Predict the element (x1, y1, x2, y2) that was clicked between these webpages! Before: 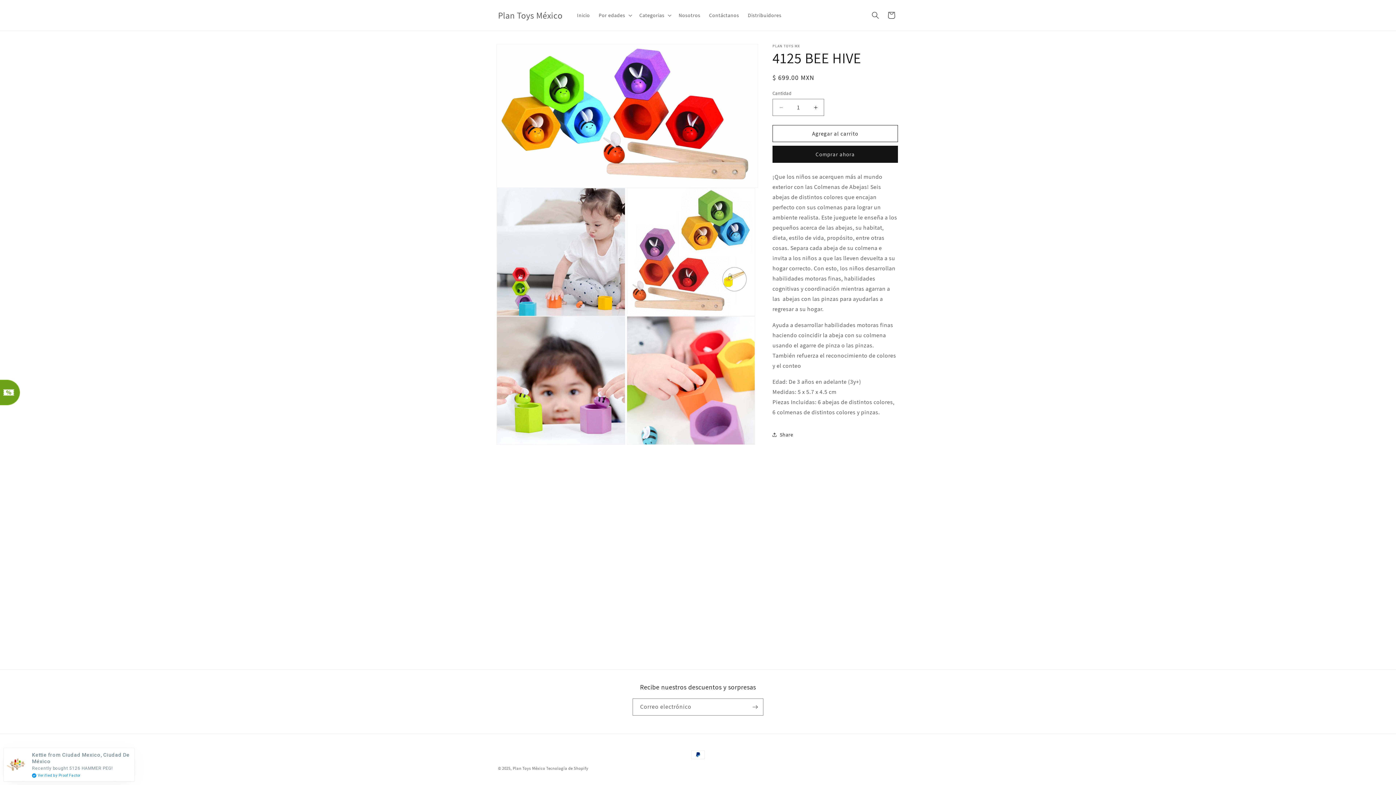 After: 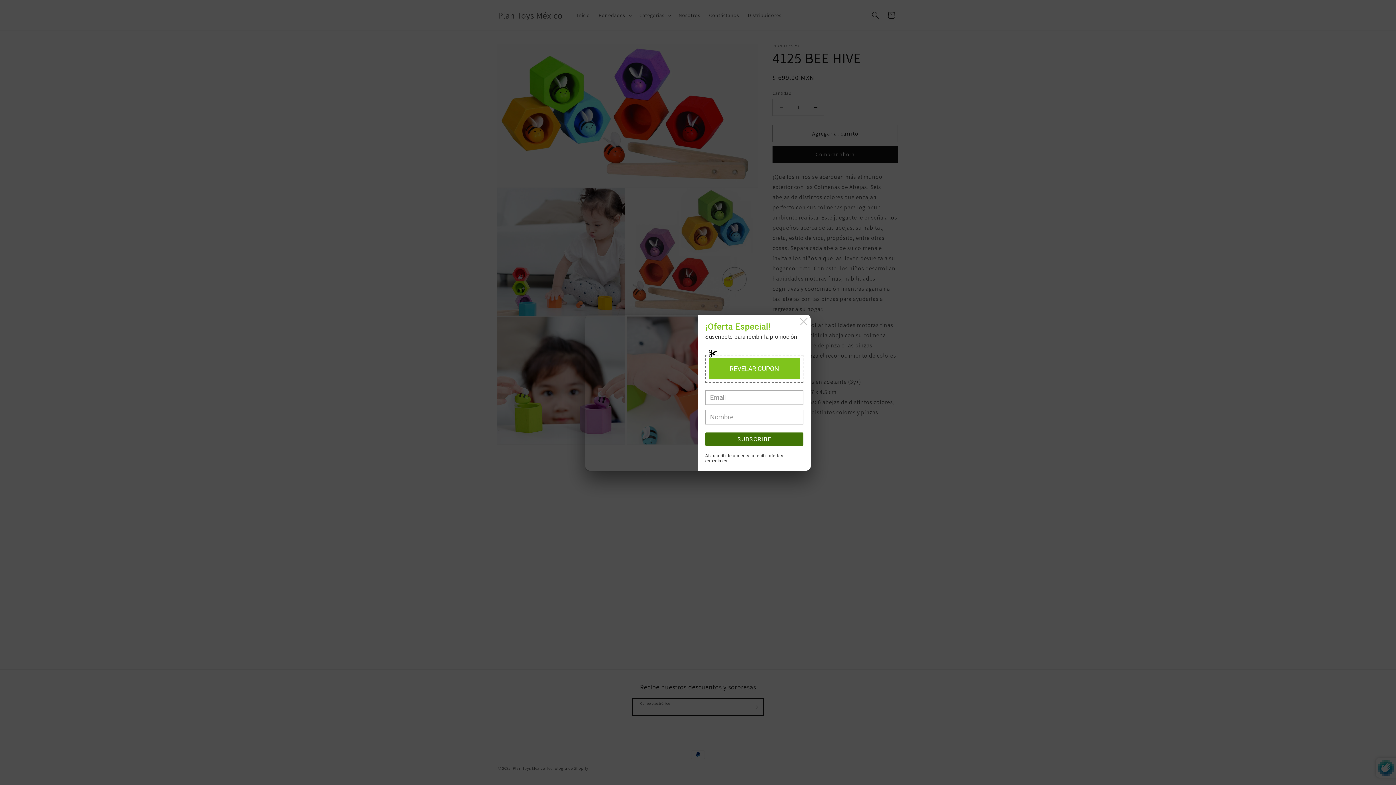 Action: bbox: (747, 698, 763, 716) label: Suscribirse